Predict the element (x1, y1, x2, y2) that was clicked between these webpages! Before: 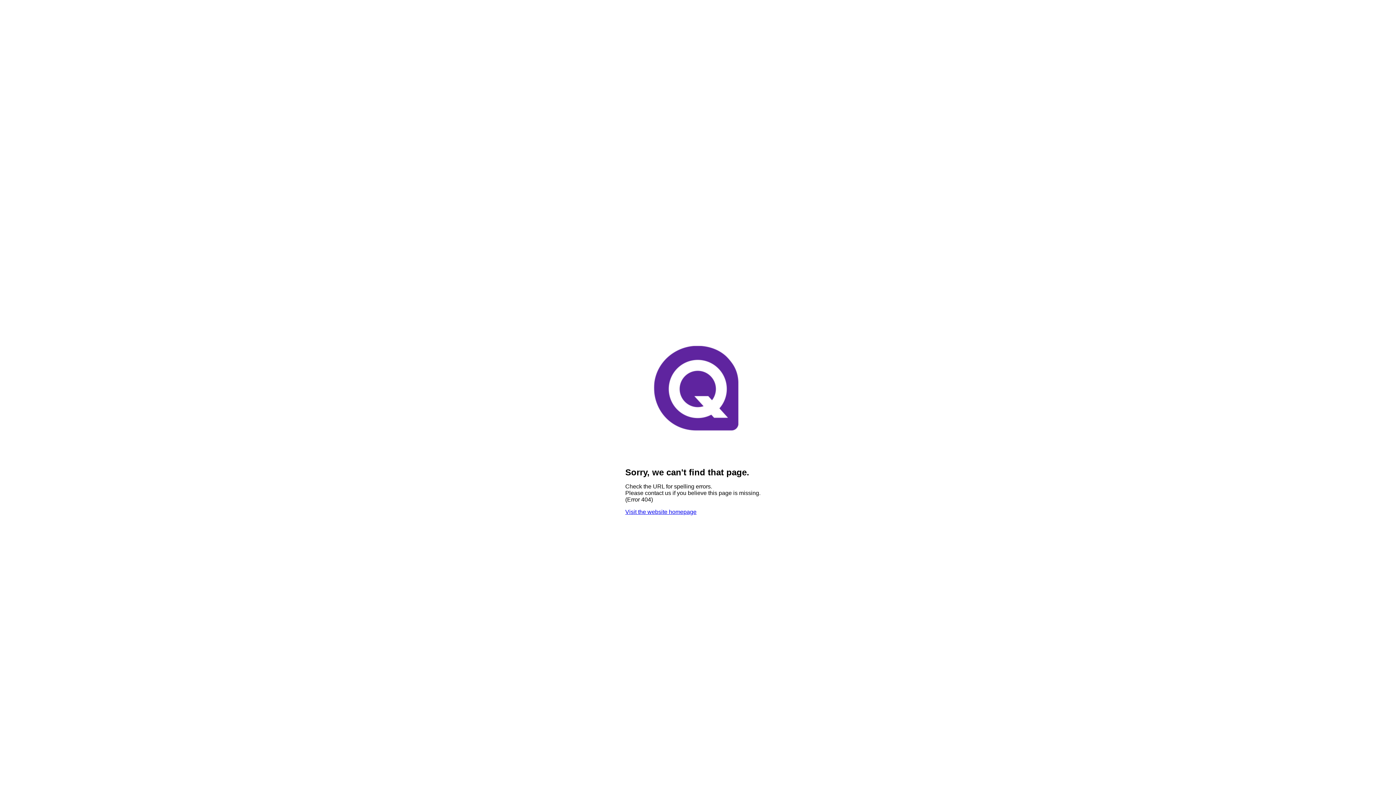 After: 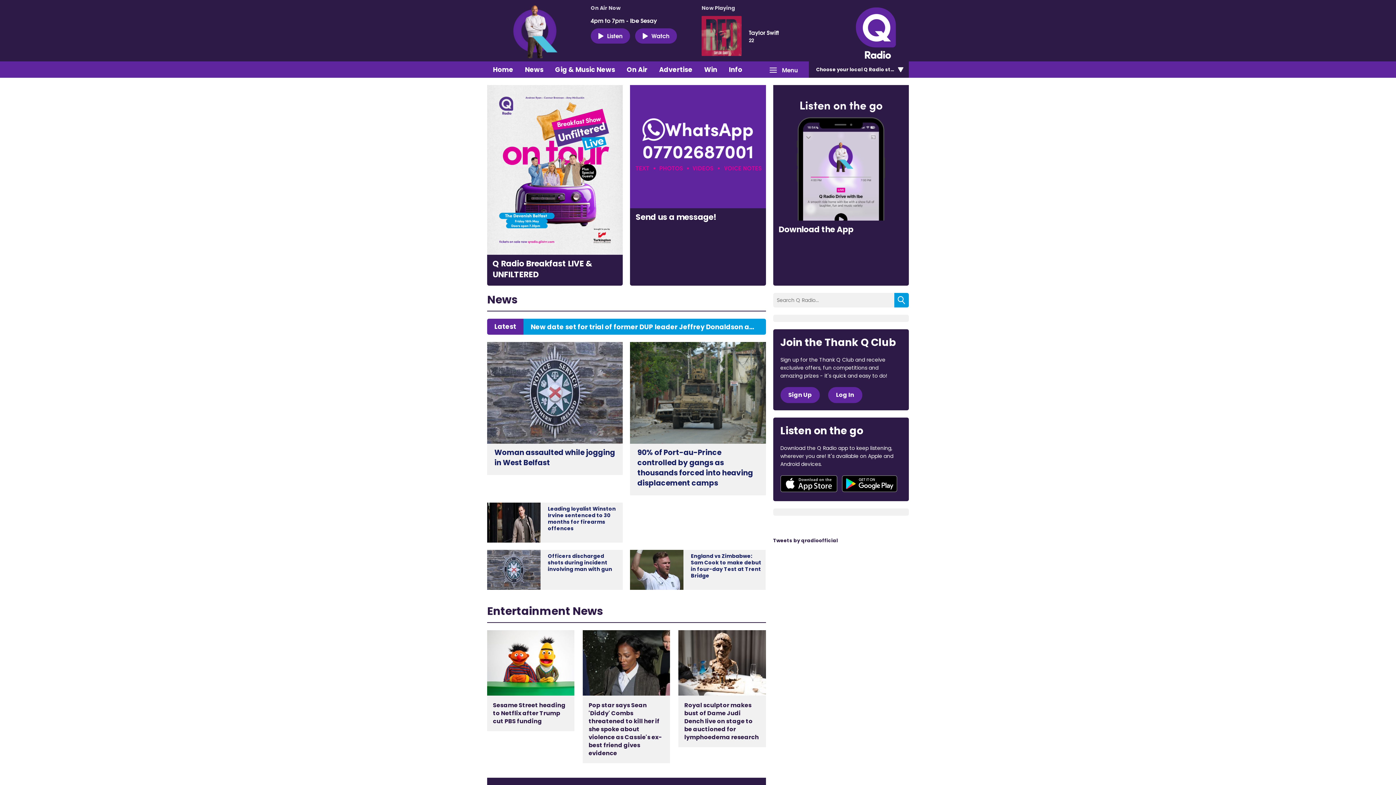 Action: bbox: (625, 509, 696, 515) label: Visit the website homepage